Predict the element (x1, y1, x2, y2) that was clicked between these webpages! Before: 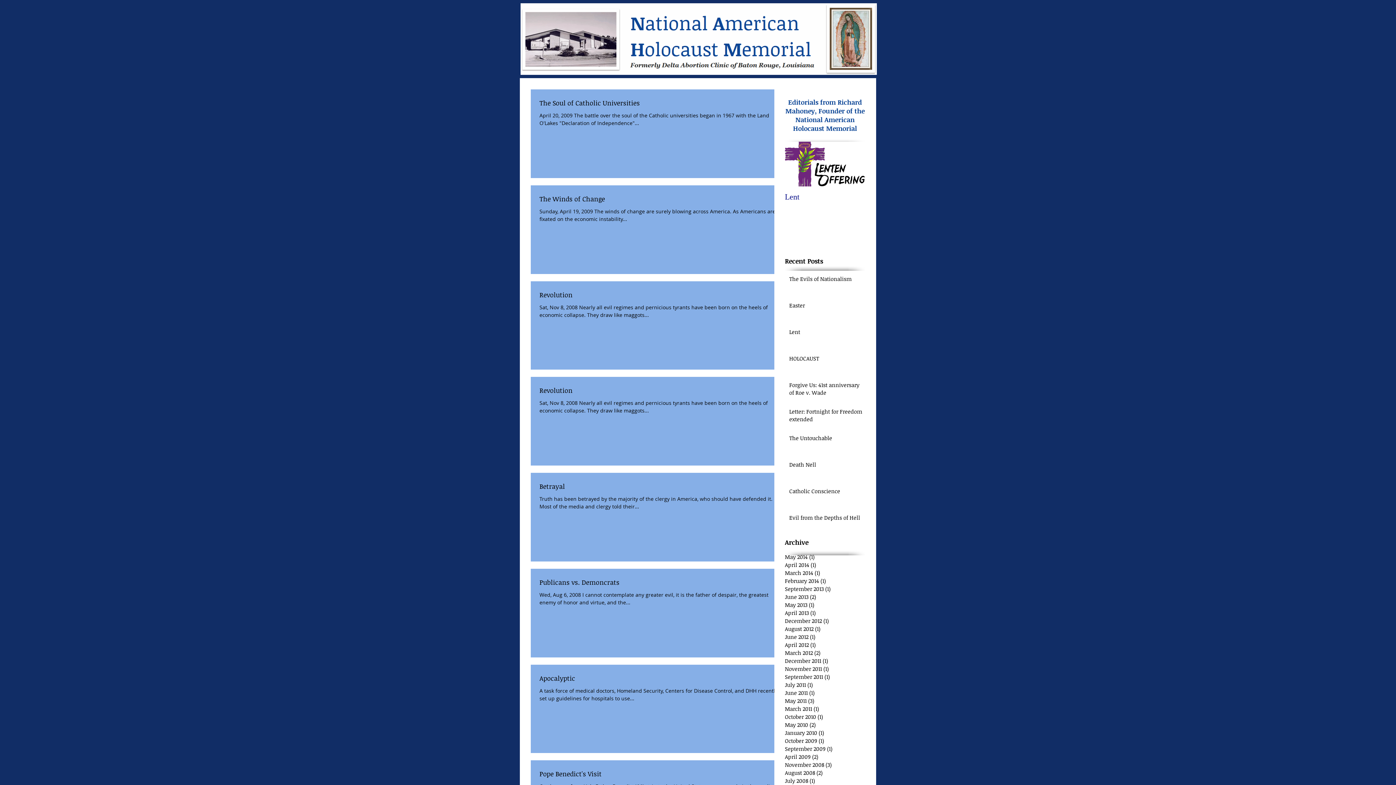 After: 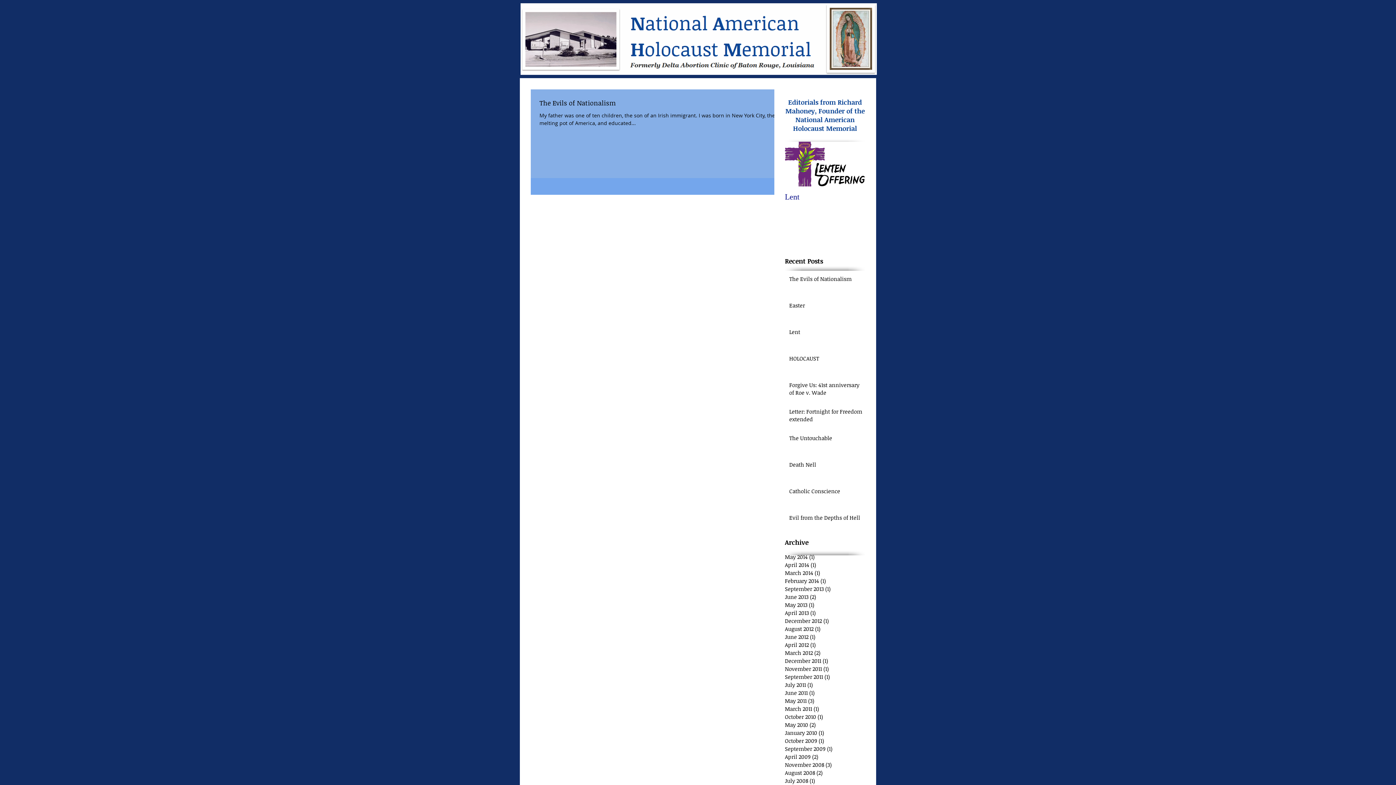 Action: label: May 2014 (1)
1 post bbox: (785, 553, 861, 561)